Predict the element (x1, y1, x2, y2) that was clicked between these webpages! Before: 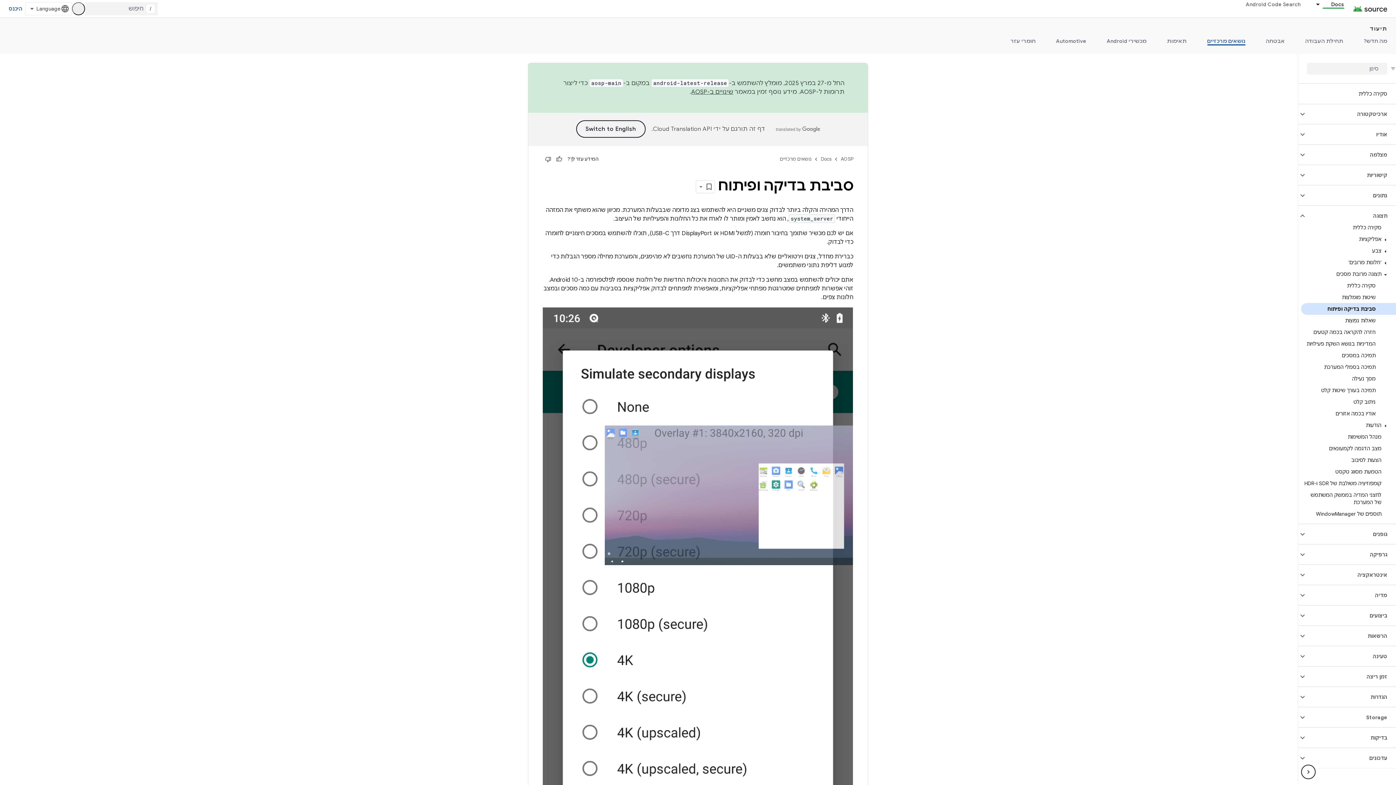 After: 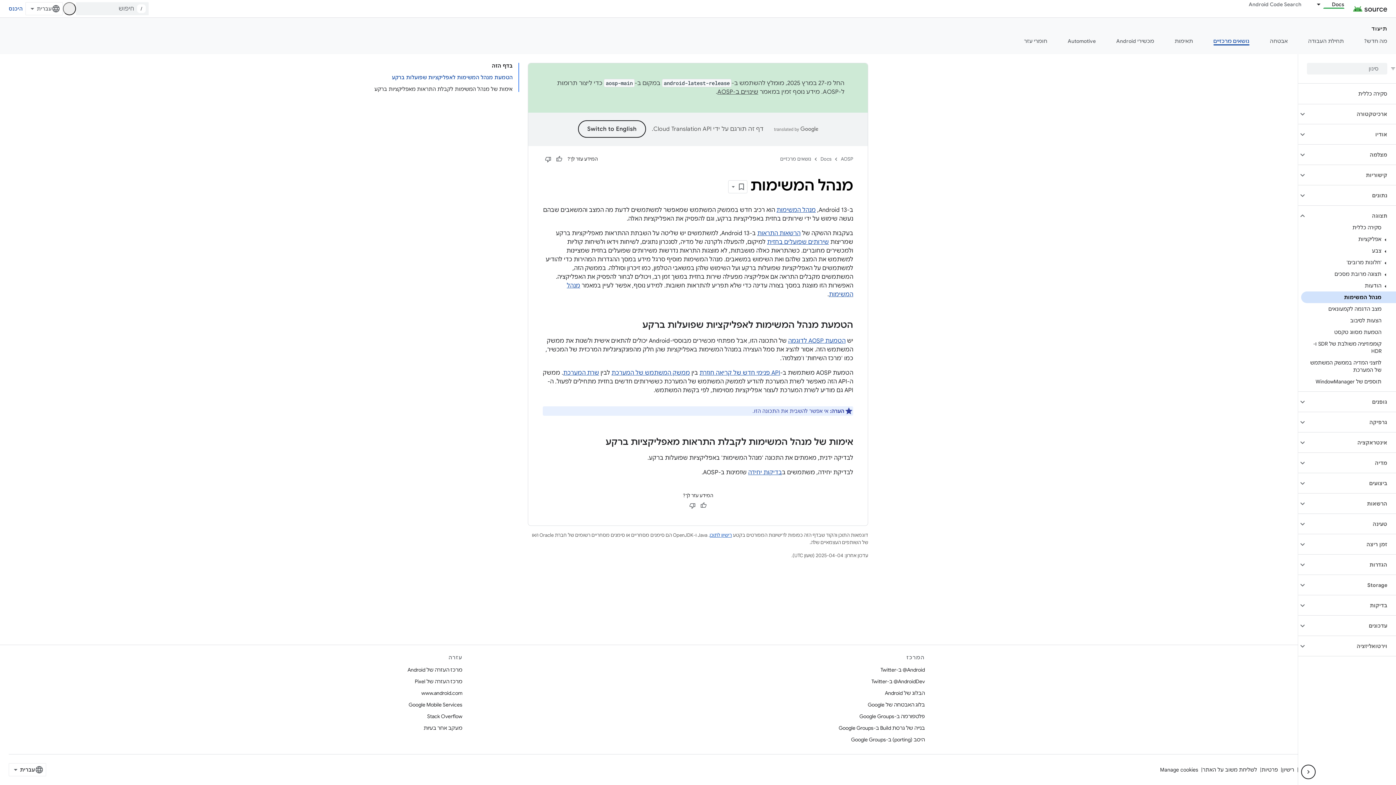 Action: bbox: (1301, 431, 1396, 442) label: מנהל המשימות